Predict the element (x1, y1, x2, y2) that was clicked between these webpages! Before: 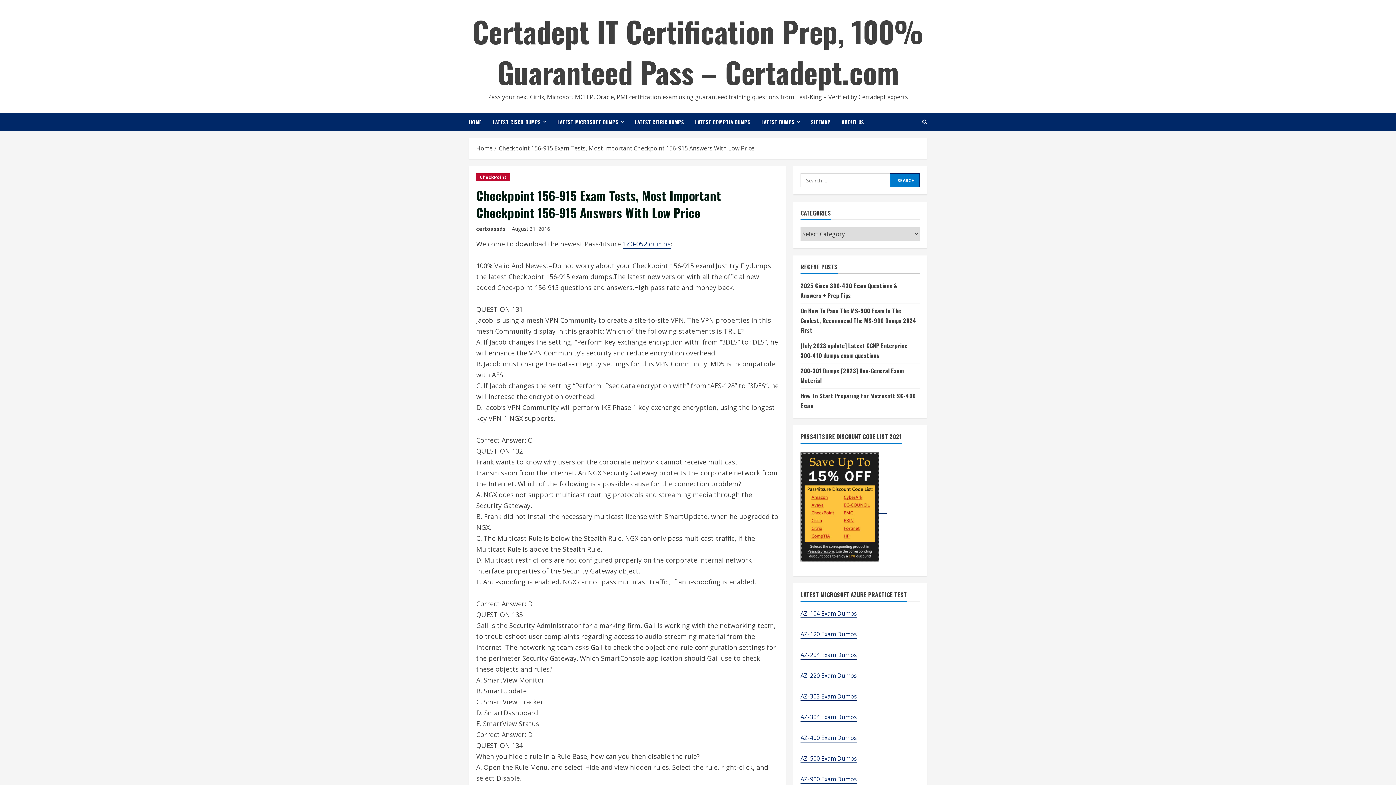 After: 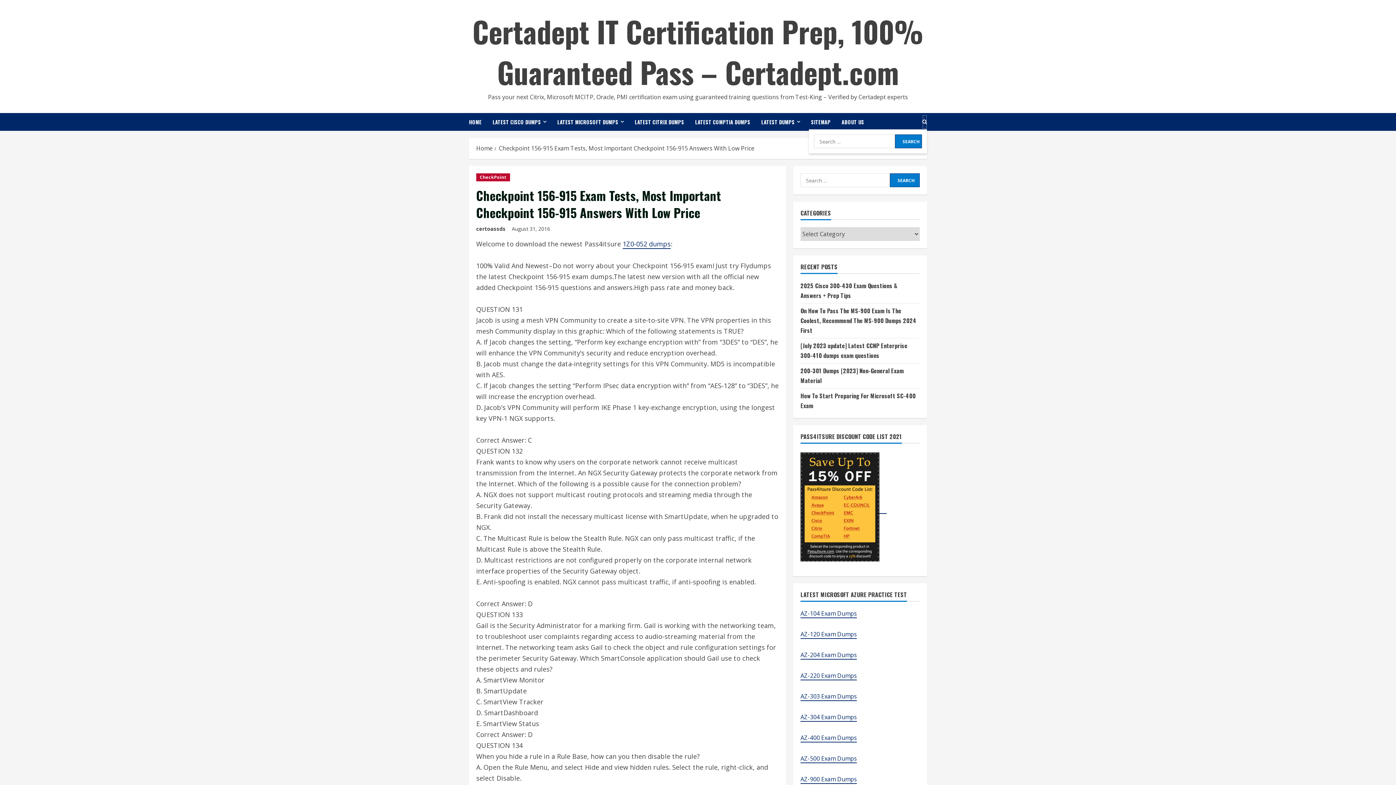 Action: label: Open search form bbox: (922, 114, 927, 129)